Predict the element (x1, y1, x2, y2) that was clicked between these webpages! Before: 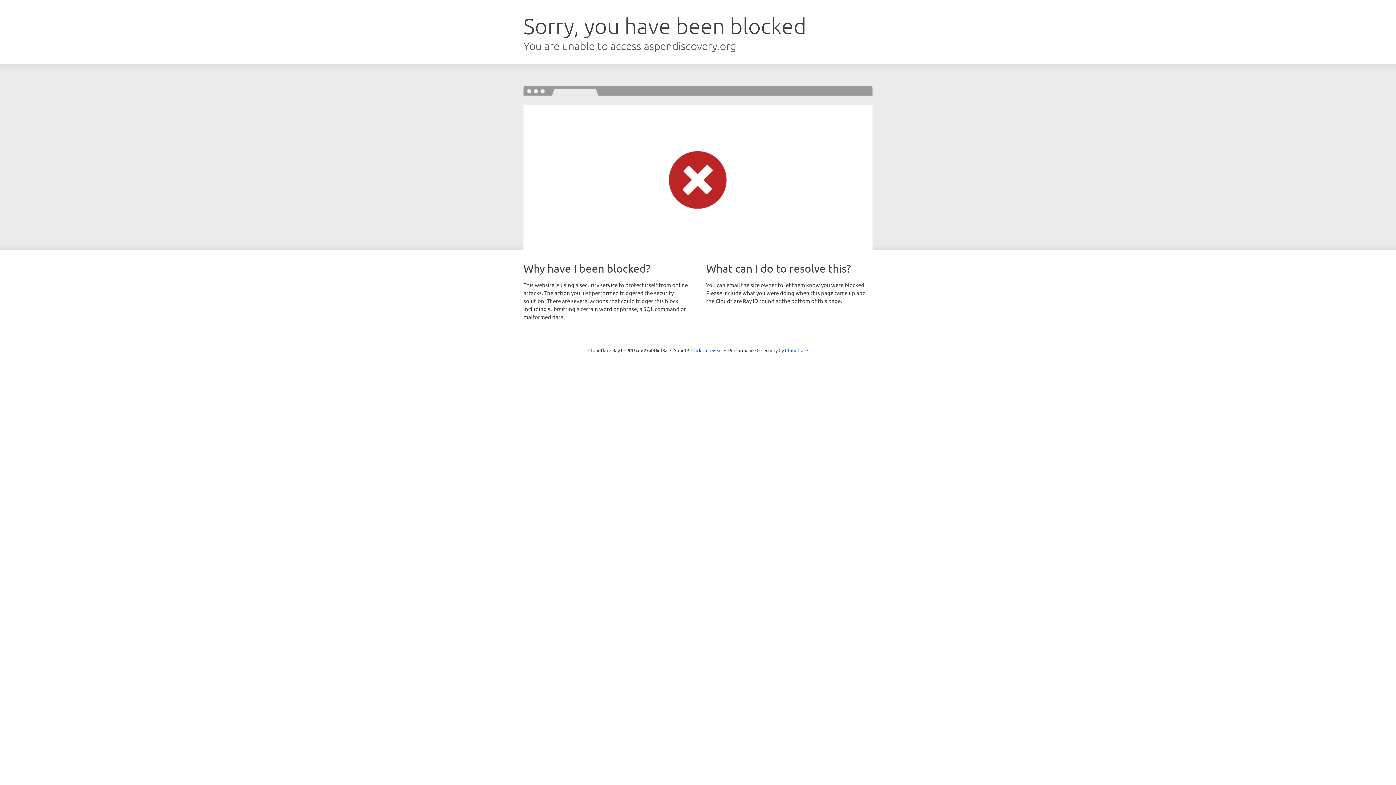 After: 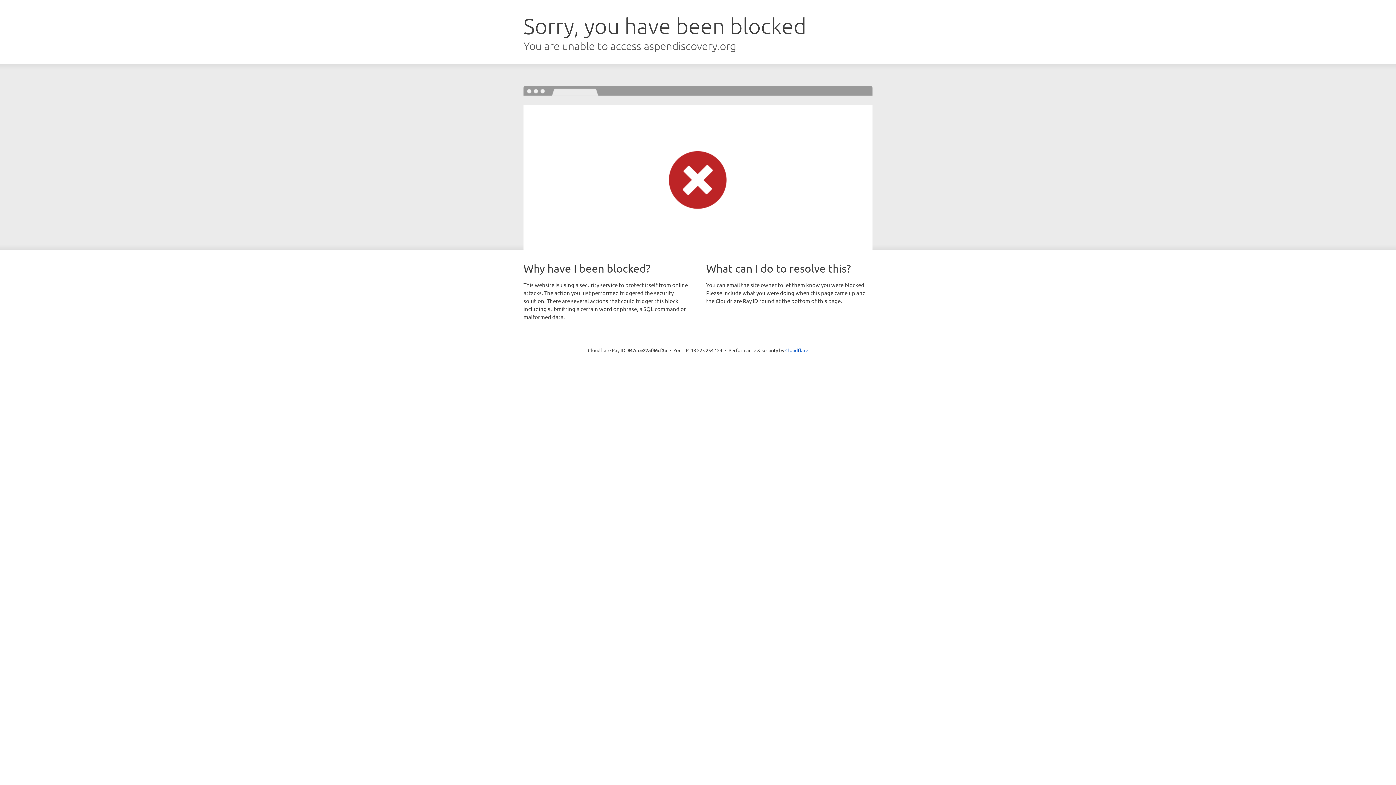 Action: bbox: (691, 346, 722, 353) label: Click to reveal